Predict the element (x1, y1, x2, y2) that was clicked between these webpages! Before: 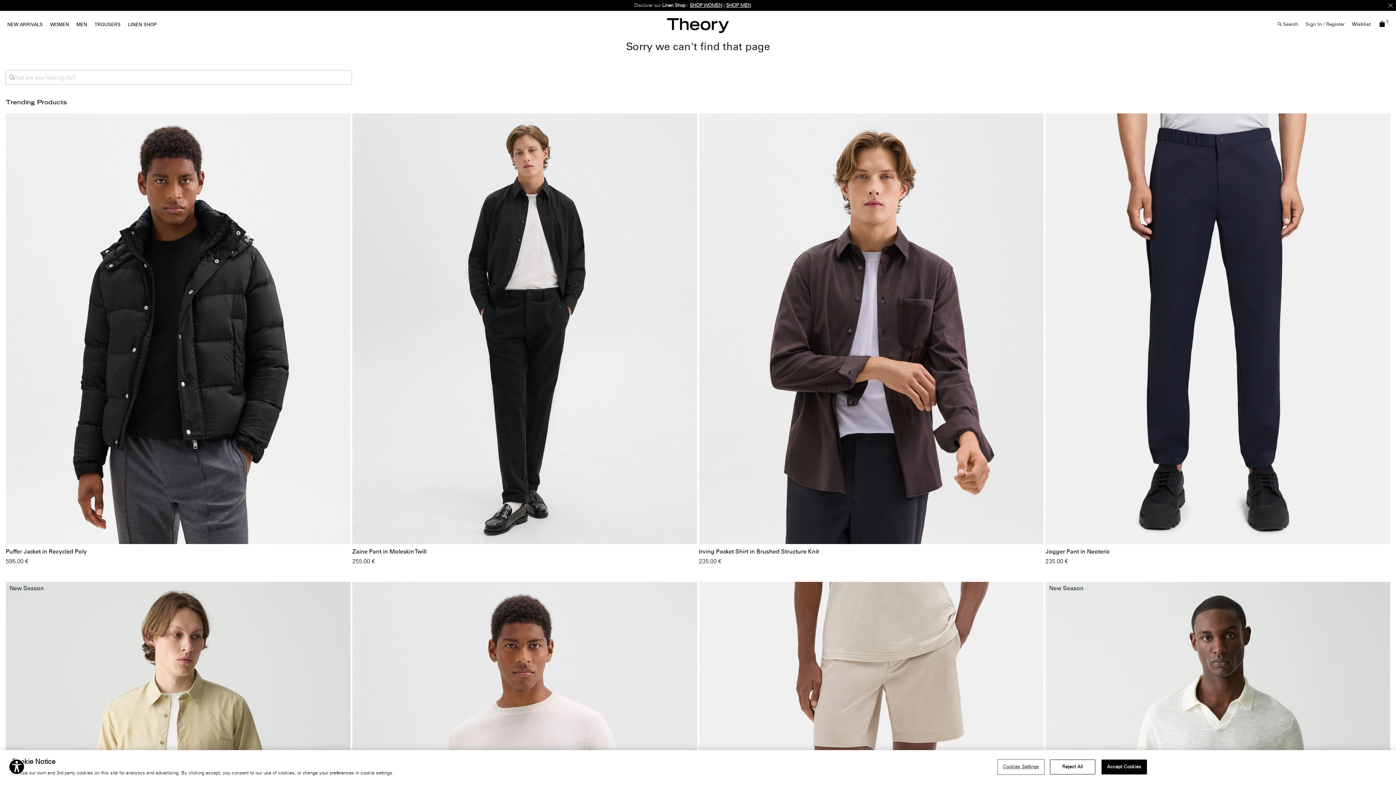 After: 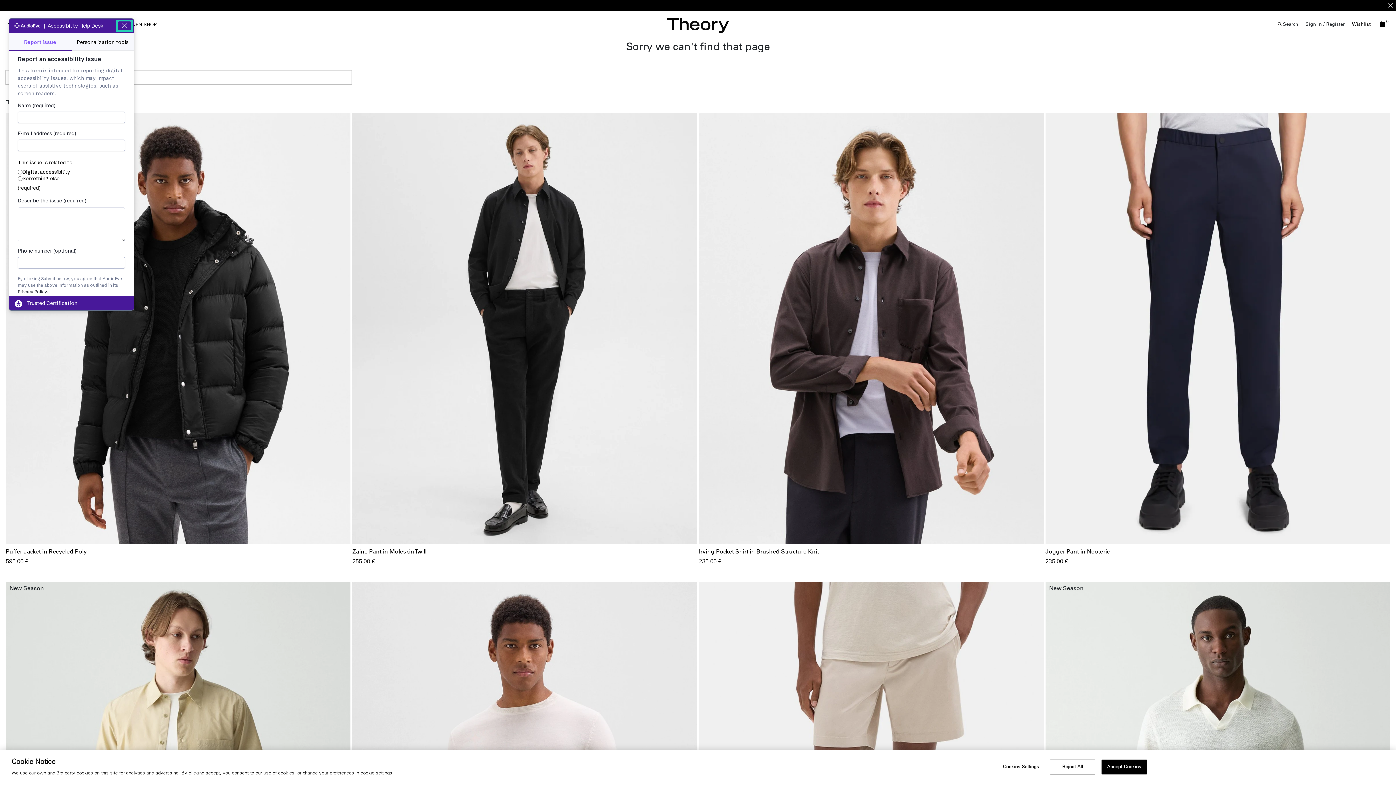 Action: label: Explore your accessibility options bbox: (8, 759, 24, 775)